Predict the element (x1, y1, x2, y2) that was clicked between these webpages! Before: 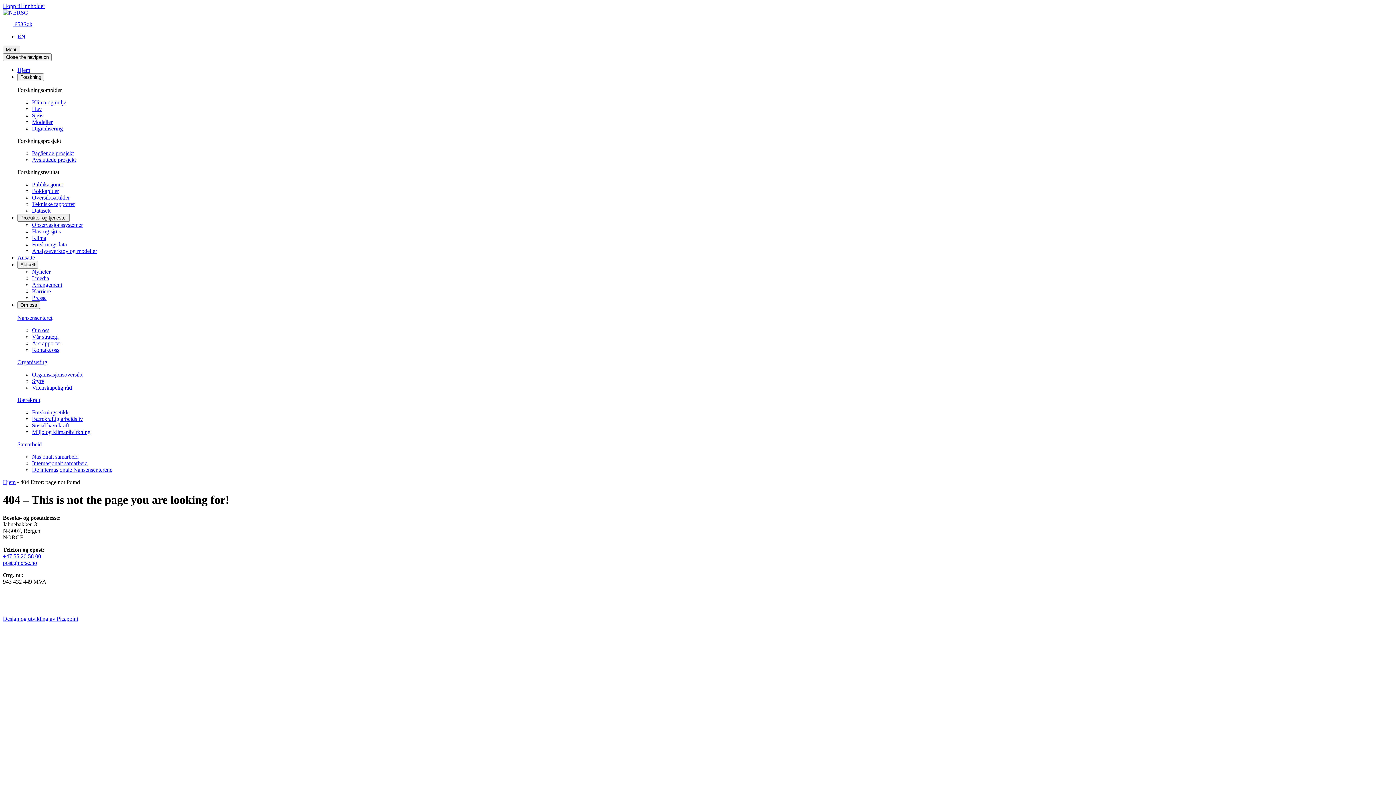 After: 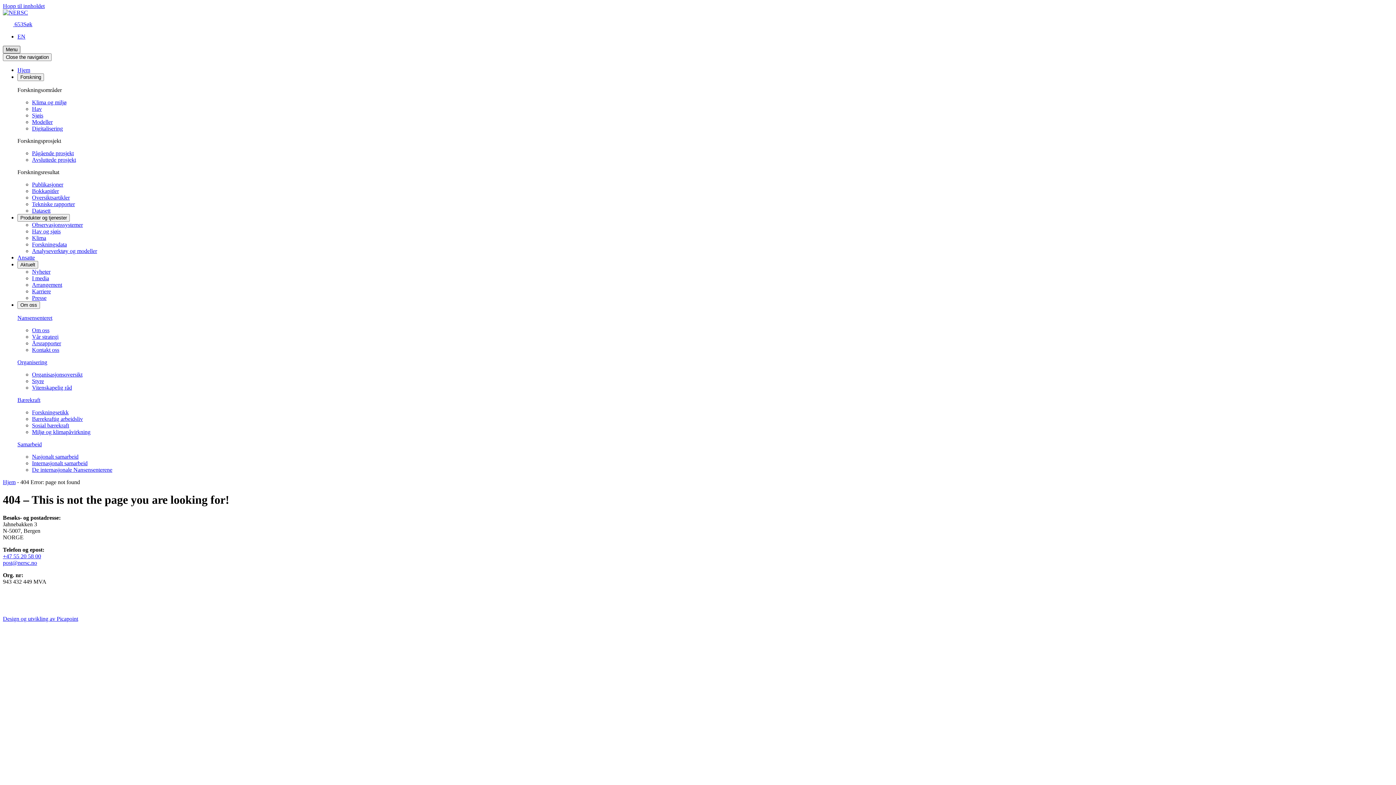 Action: label: Menu bbox: (2, 45, 20, 53)